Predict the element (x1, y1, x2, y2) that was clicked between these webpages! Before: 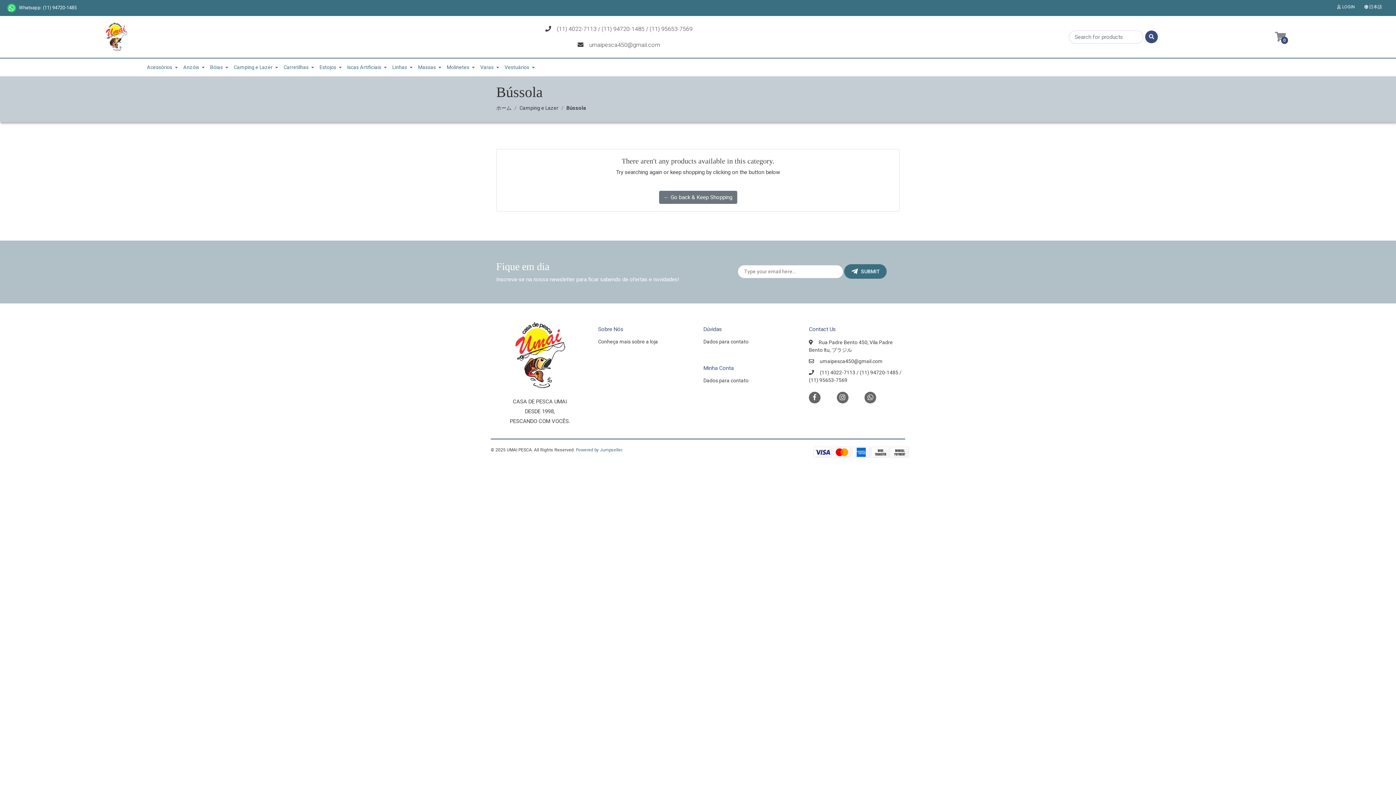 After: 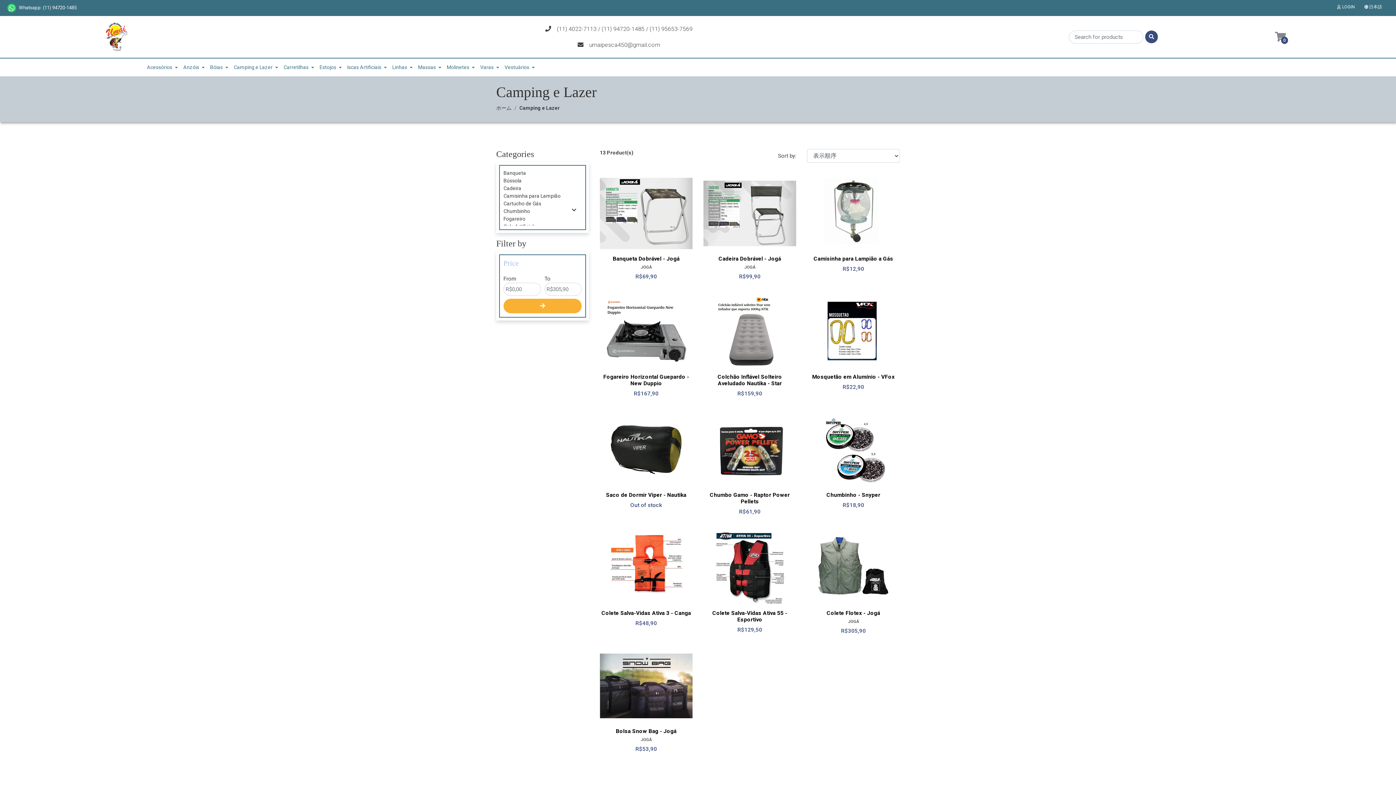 Action: label: Camping e Lazer bbox: (519, 105, 558, 110)